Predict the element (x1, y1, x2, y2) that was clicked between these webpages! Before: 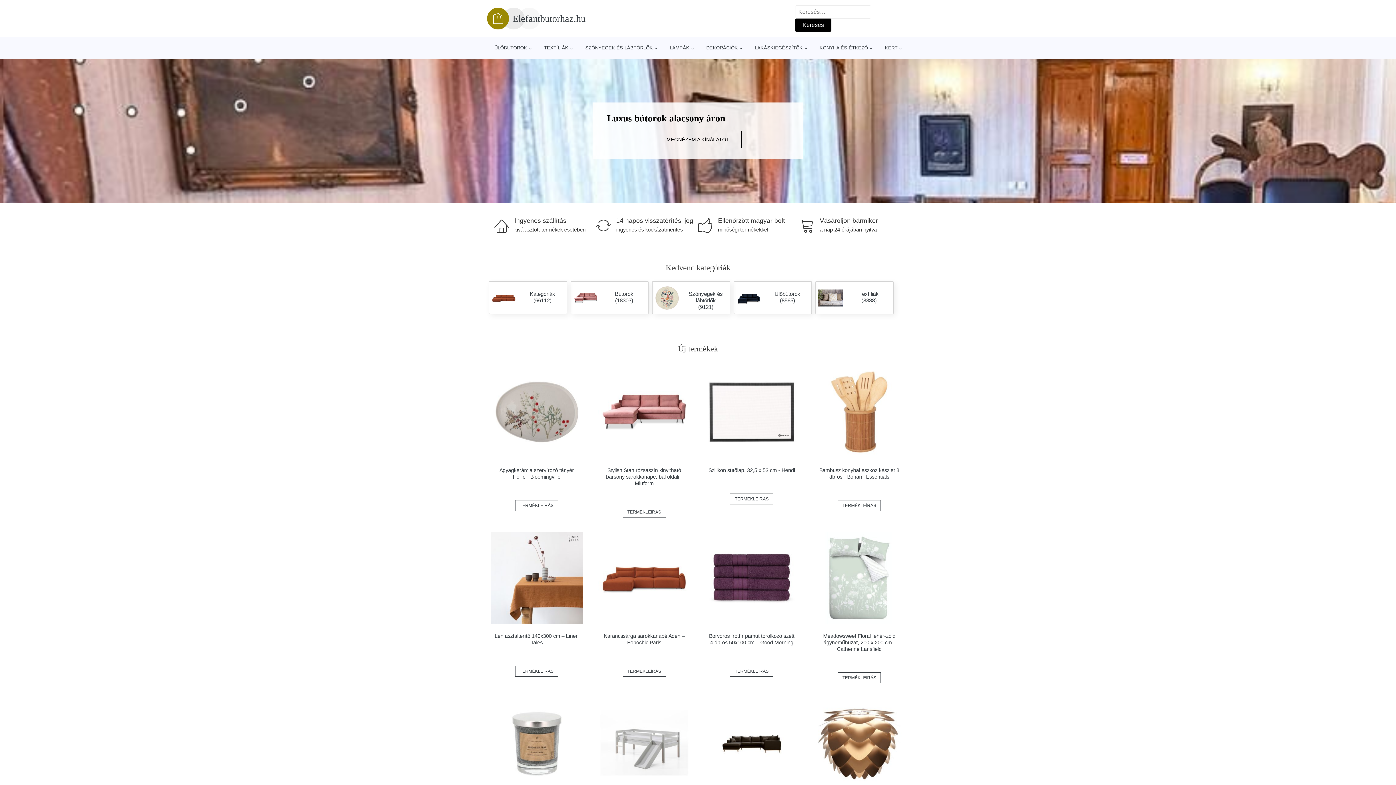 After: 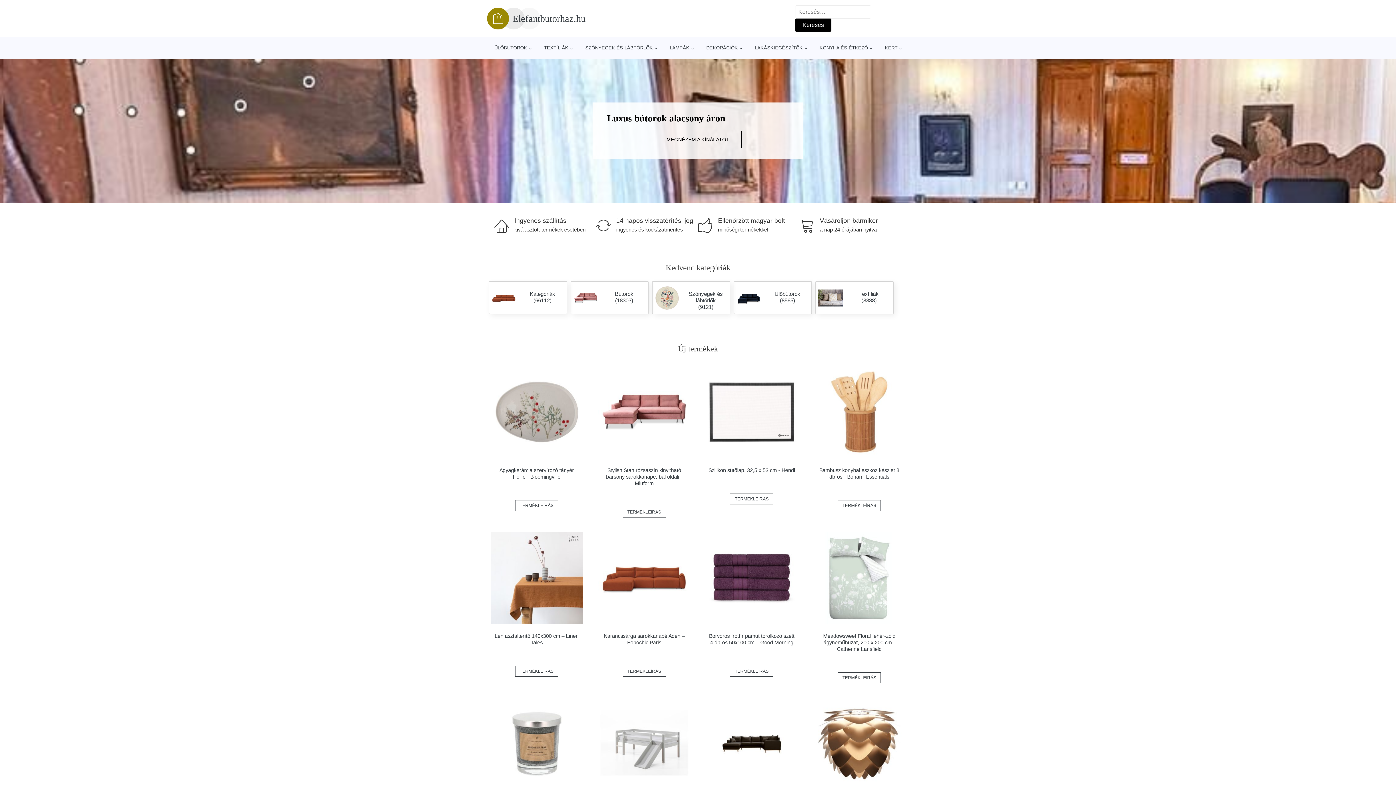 Action: label: TERMÉKLEÍRÁS bbox: (515, 500, 558, 511)